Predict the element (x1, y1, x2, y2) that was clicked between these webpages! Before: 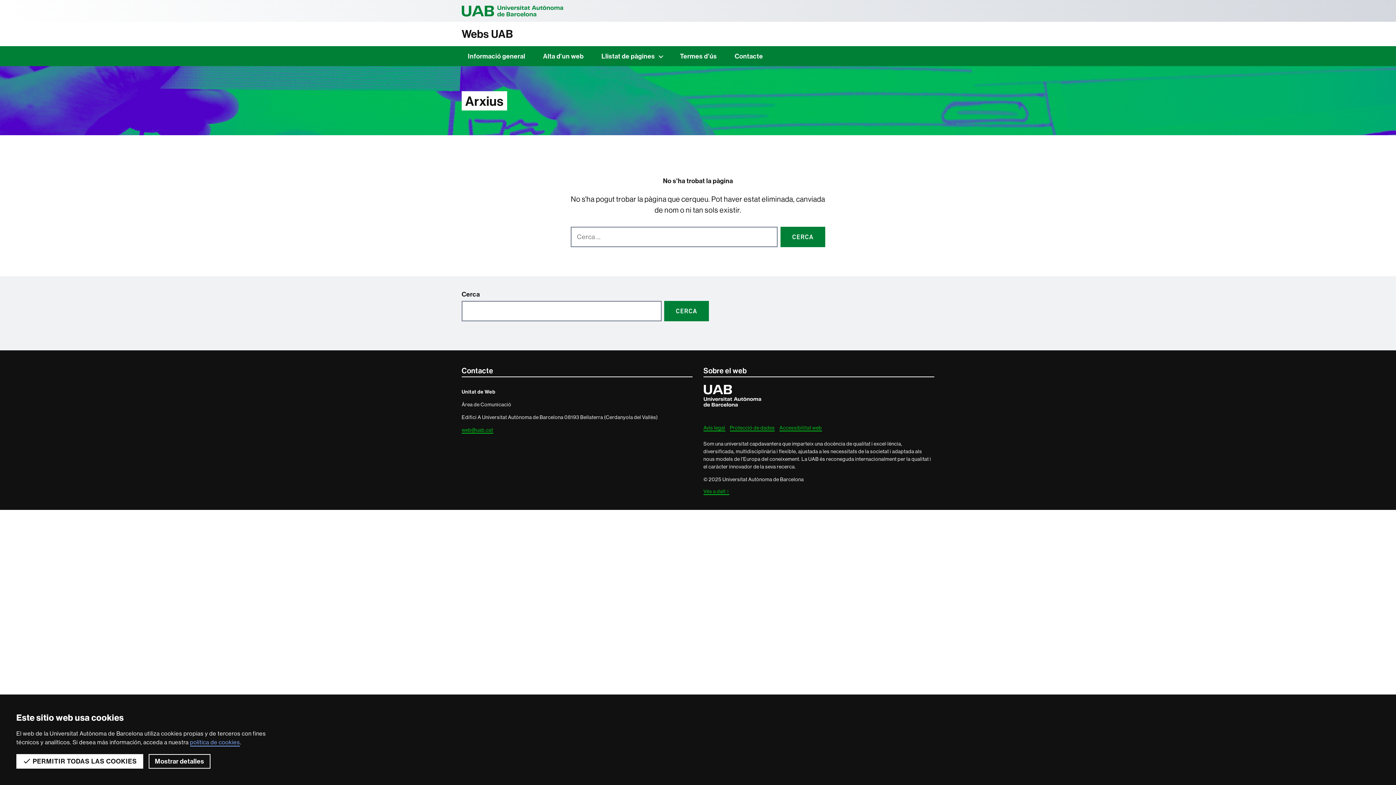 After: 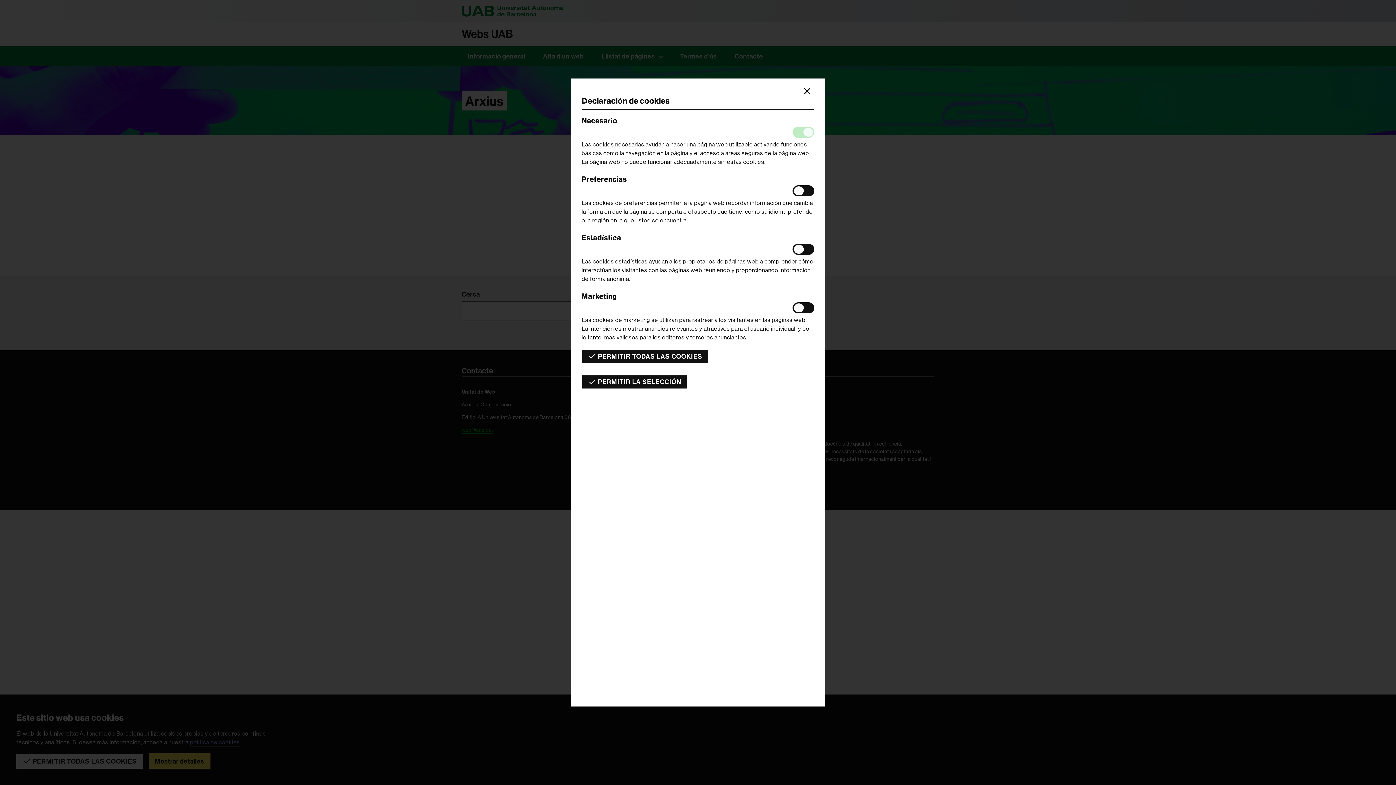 Action: bbox: (148, 754, 210, 769) label: Mostrar detalles